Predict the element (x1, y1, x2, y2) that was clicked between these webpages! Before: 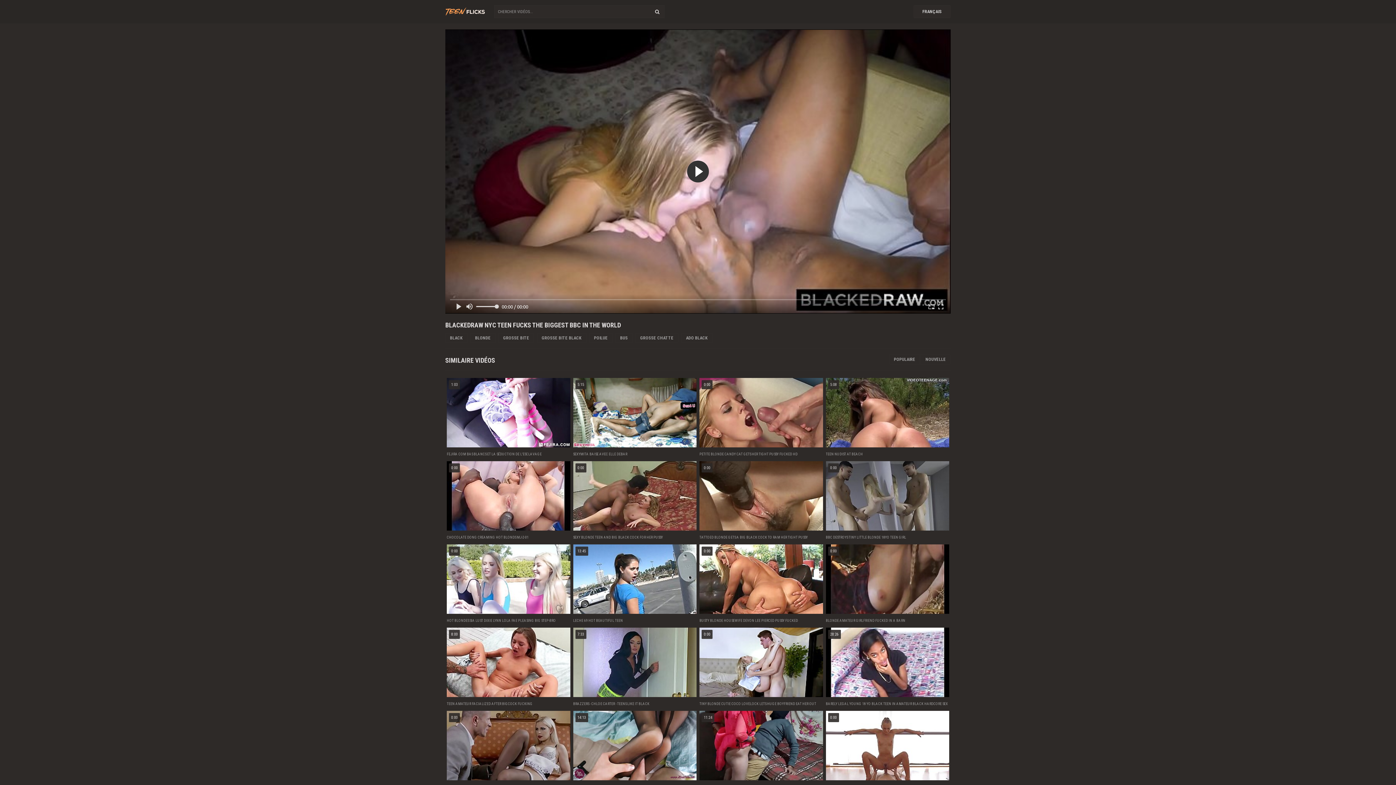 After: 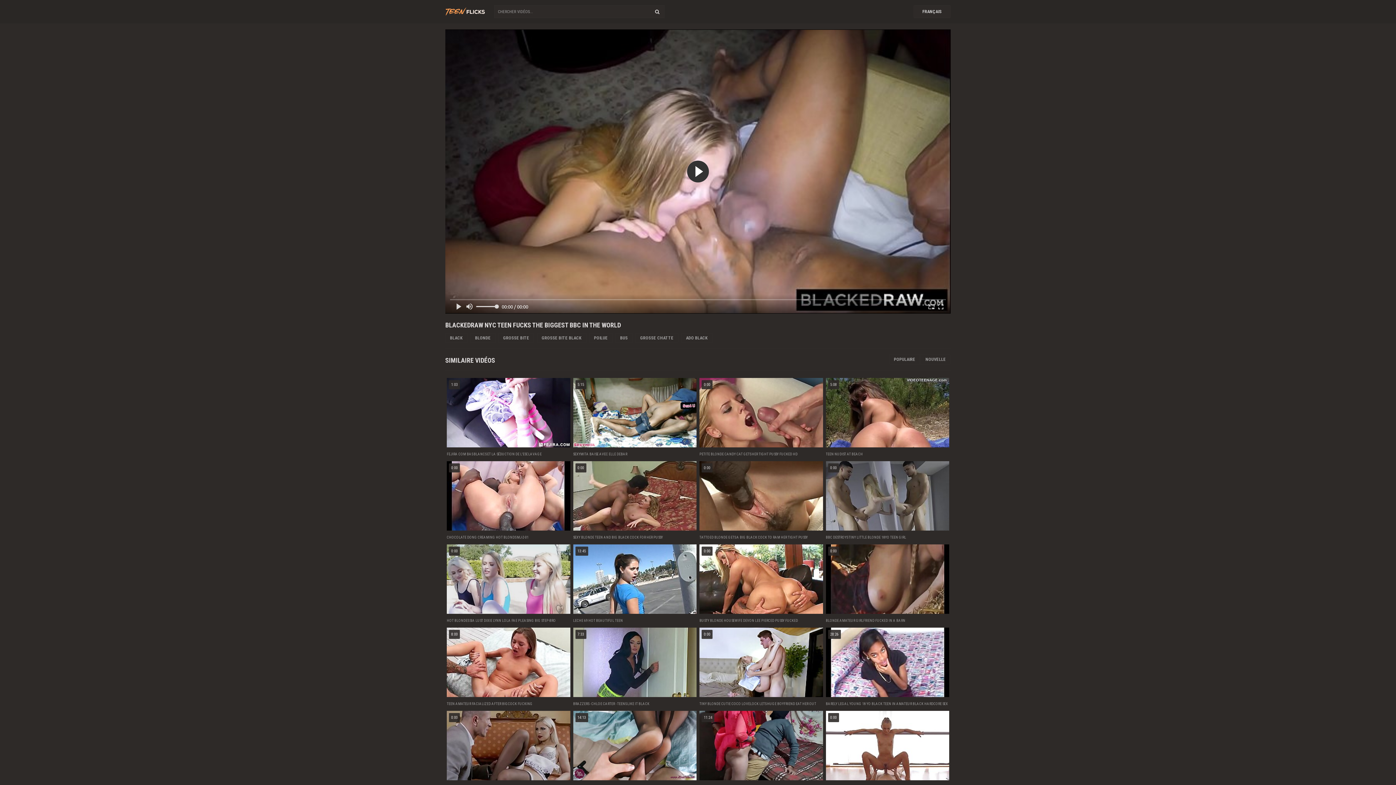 Action: bbox: (446, 610, 570, 614)